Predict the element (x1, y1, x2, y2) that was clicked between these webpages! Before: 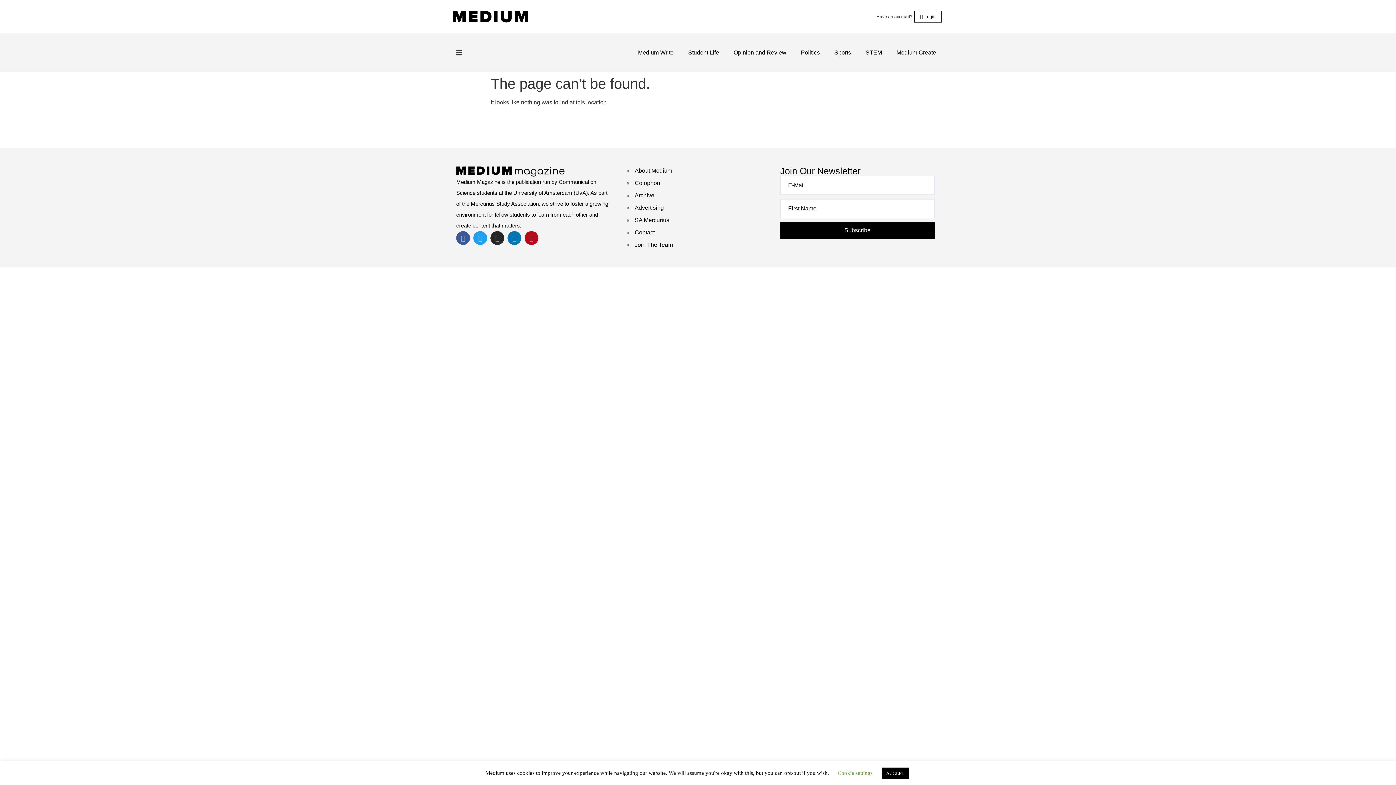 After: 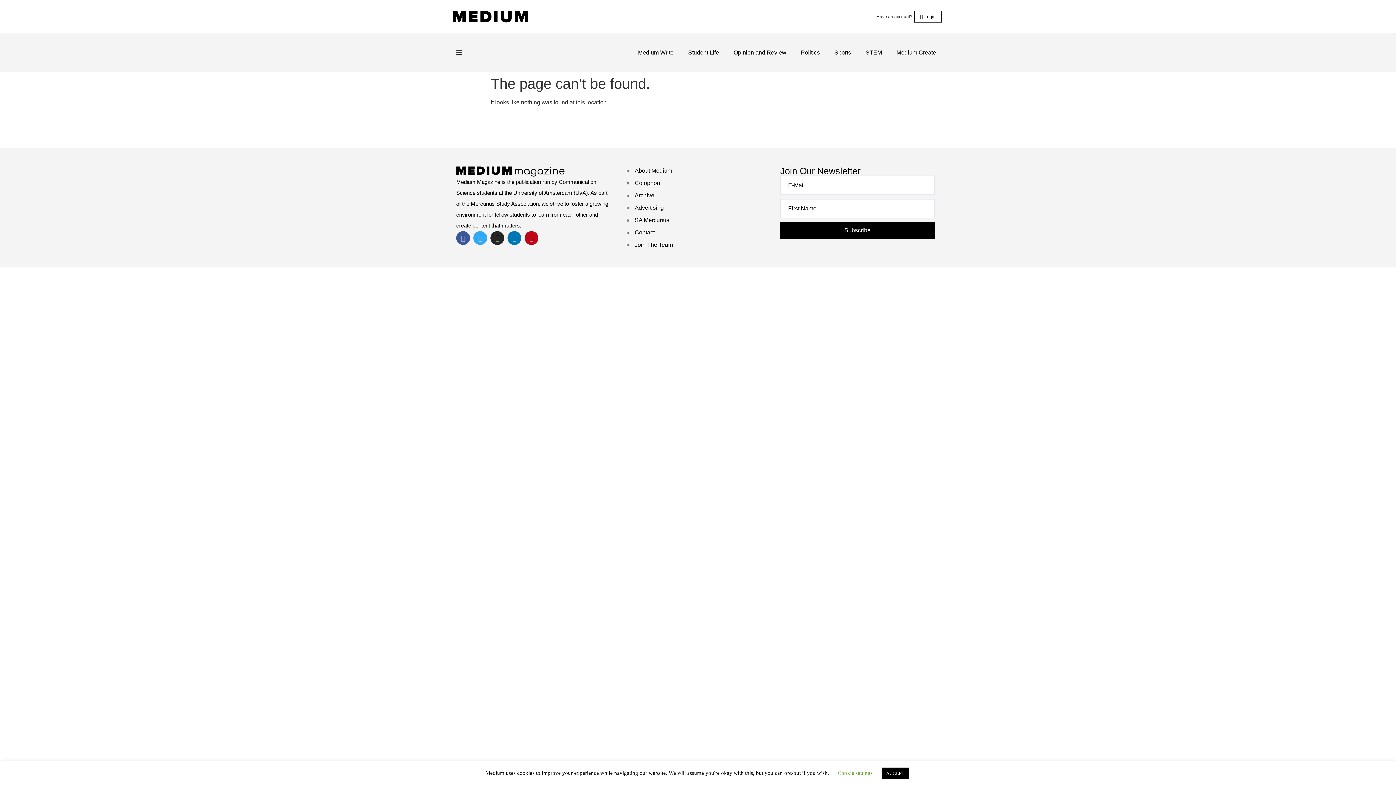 Action: label: Twitter bbox: (473, 231, 487, 245)